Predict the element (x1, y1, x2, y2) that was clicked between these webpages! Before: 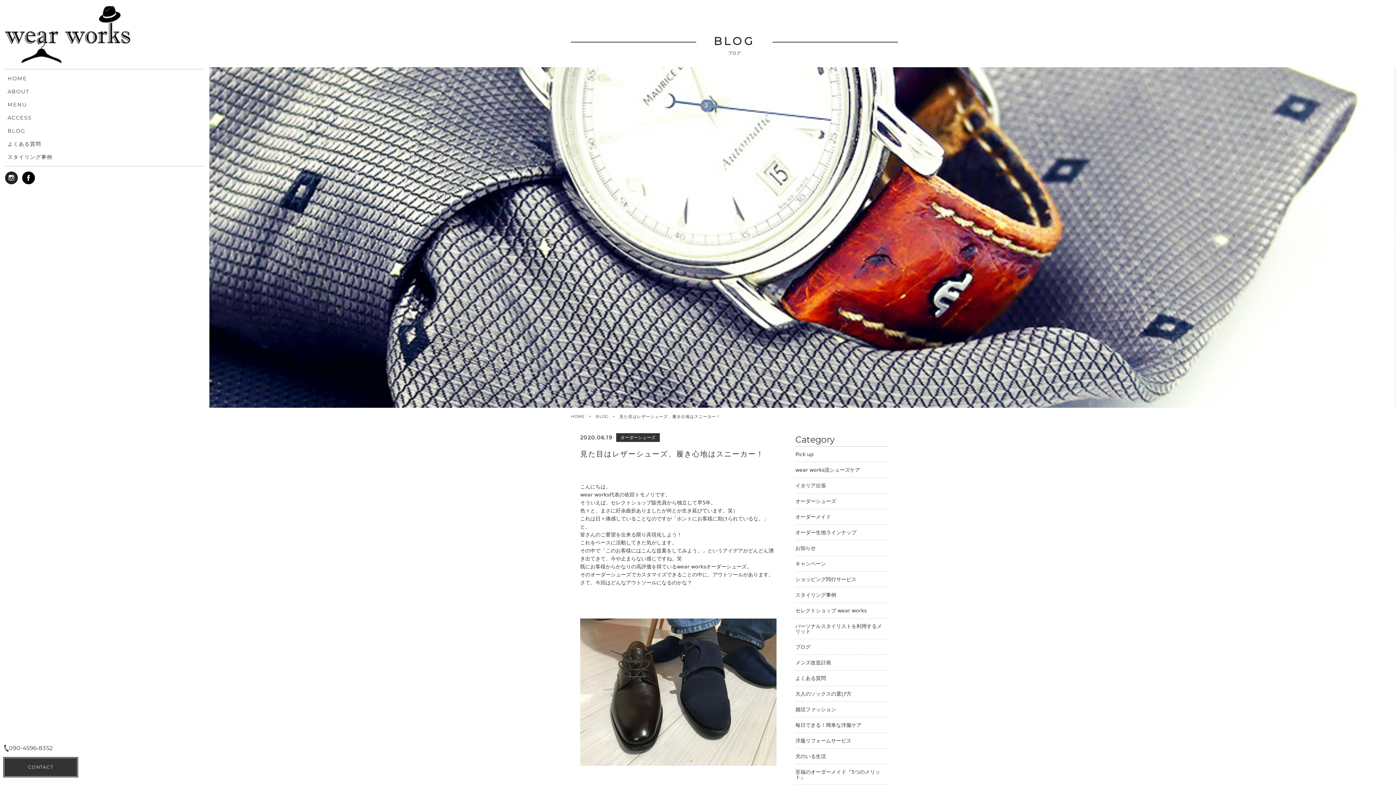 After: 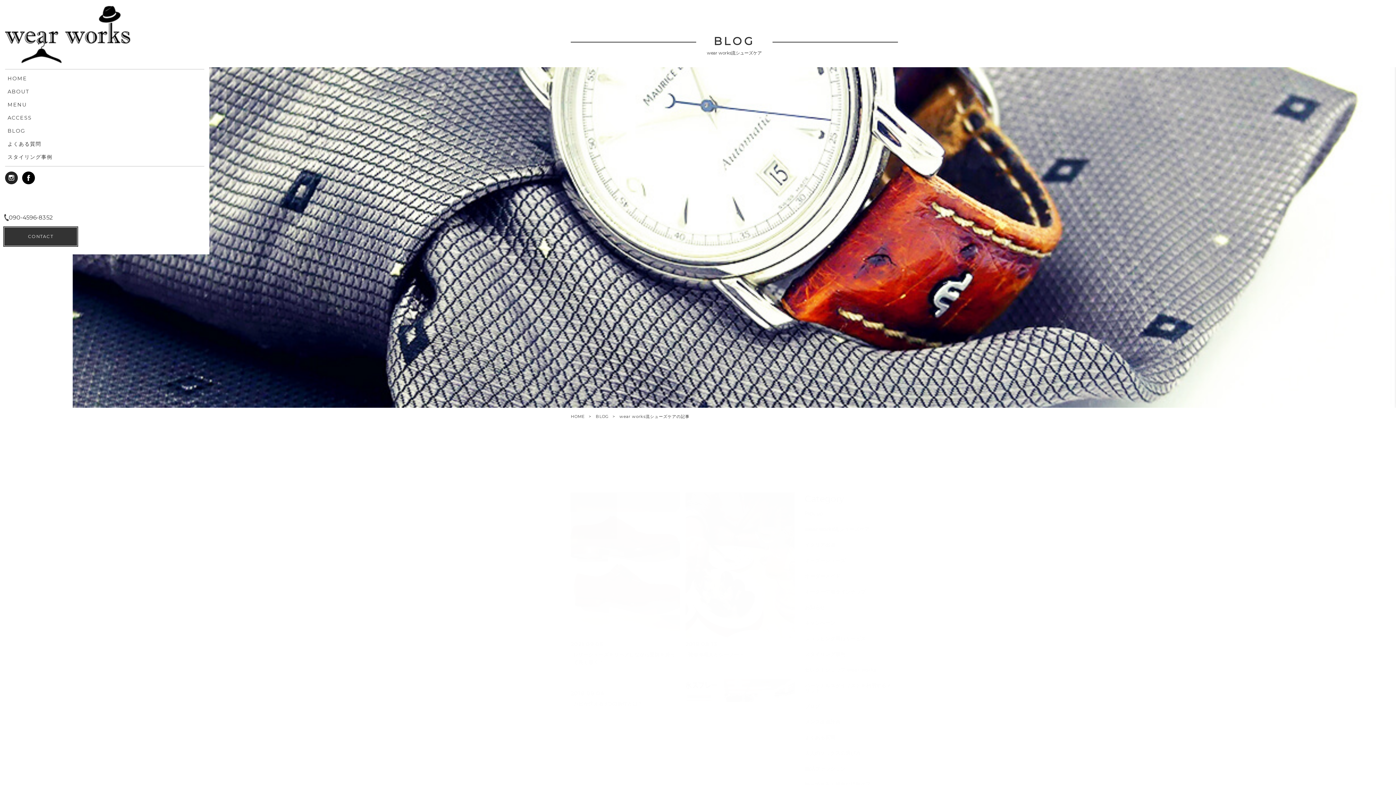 Action: bbox: (795, 462, 888, 477) label: wear works流シューズケア